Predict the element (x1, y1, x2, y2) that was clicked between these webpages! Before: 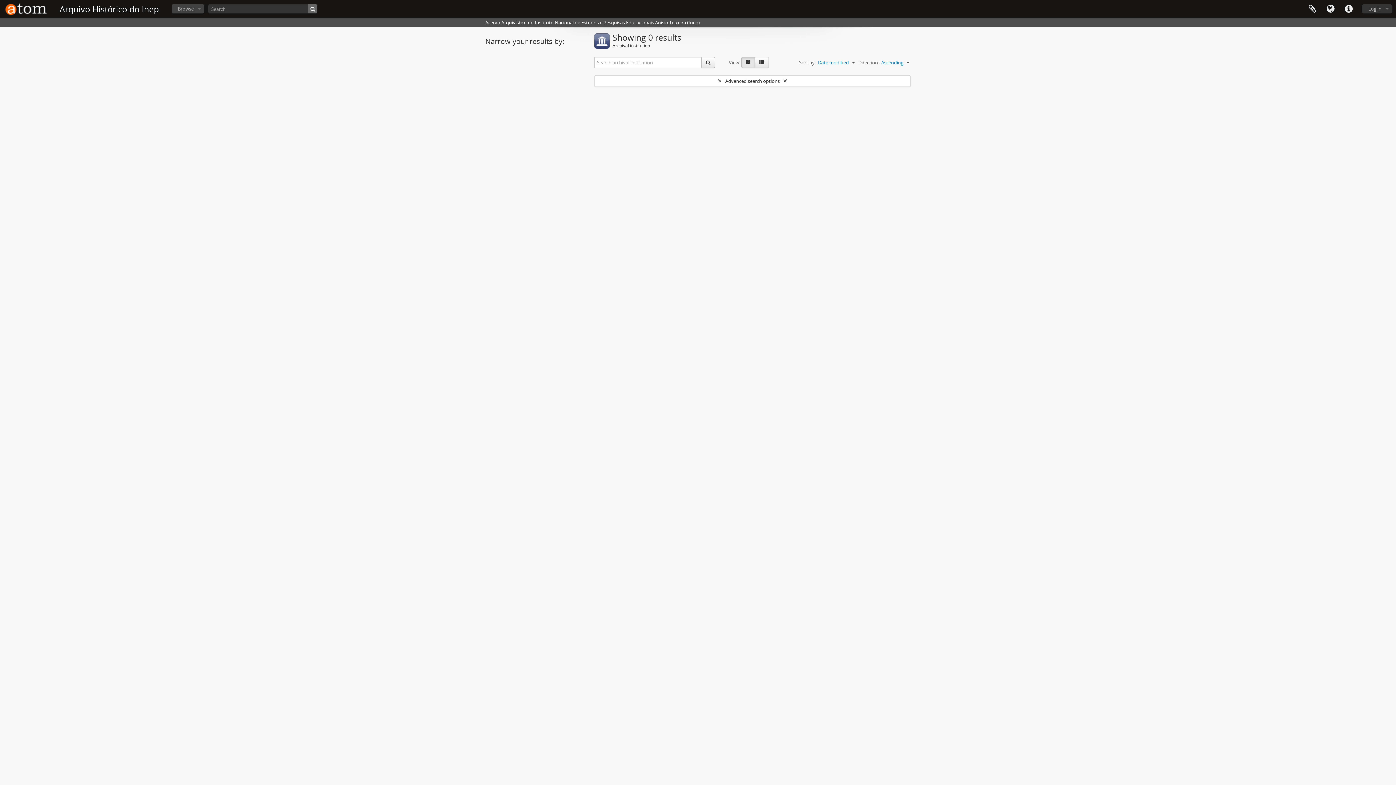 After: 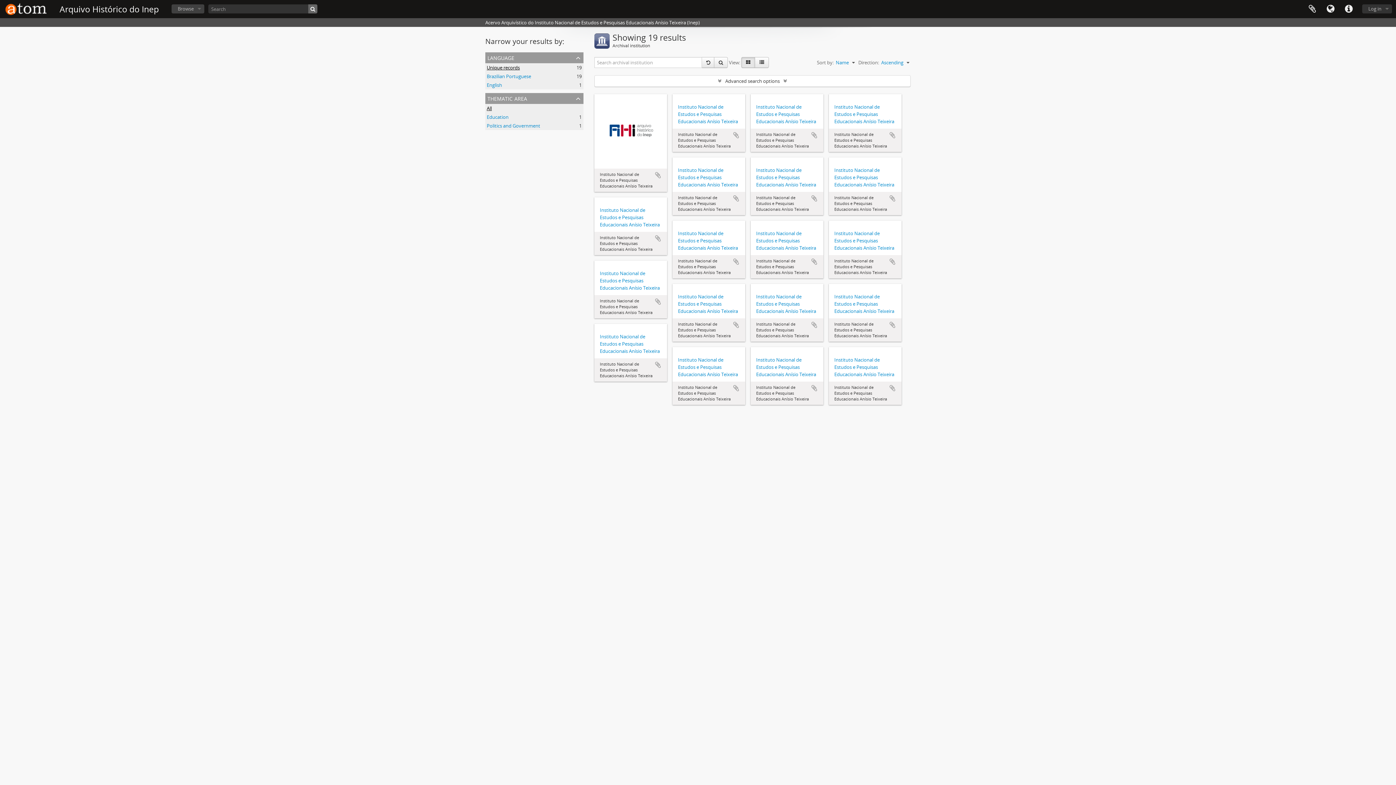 Action: bbox: (701, 57, 715, 68) label: Search